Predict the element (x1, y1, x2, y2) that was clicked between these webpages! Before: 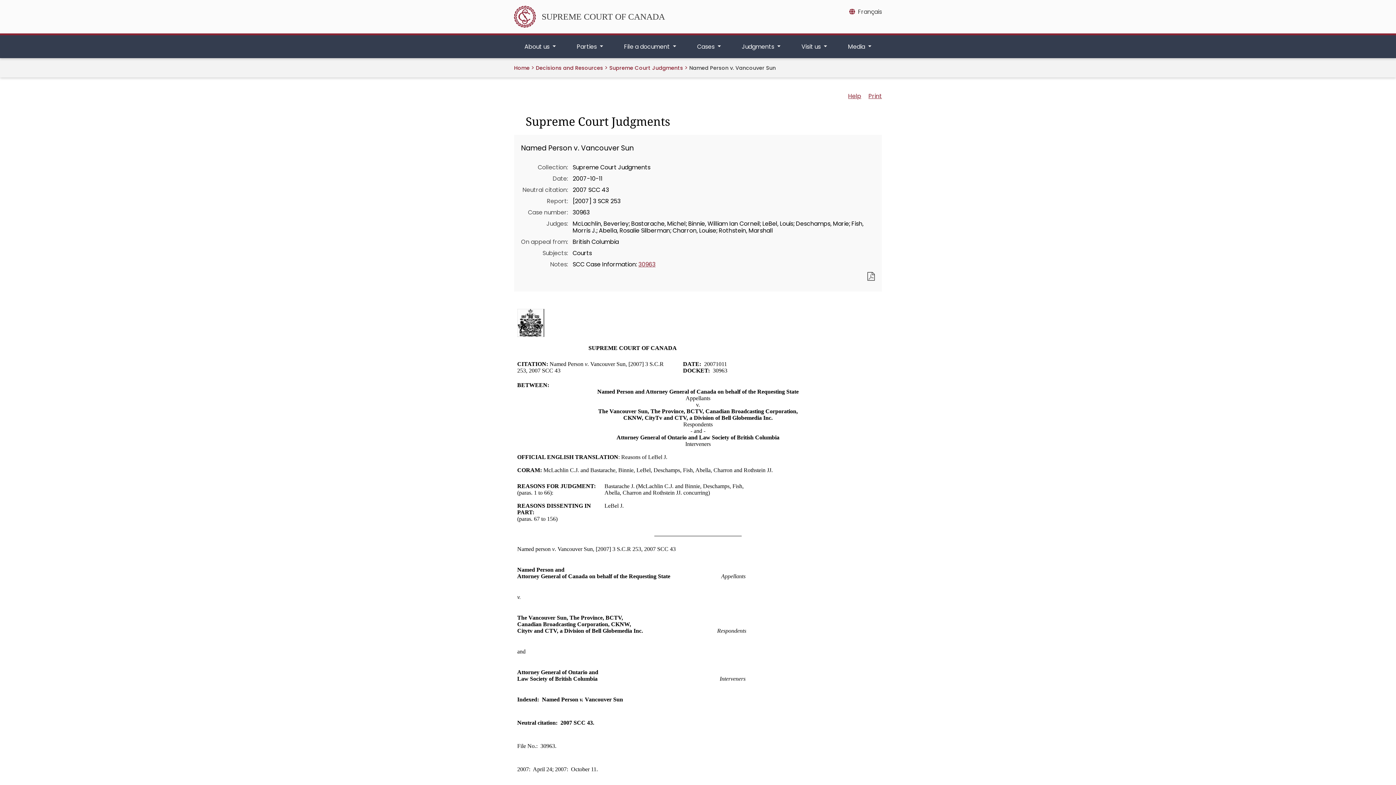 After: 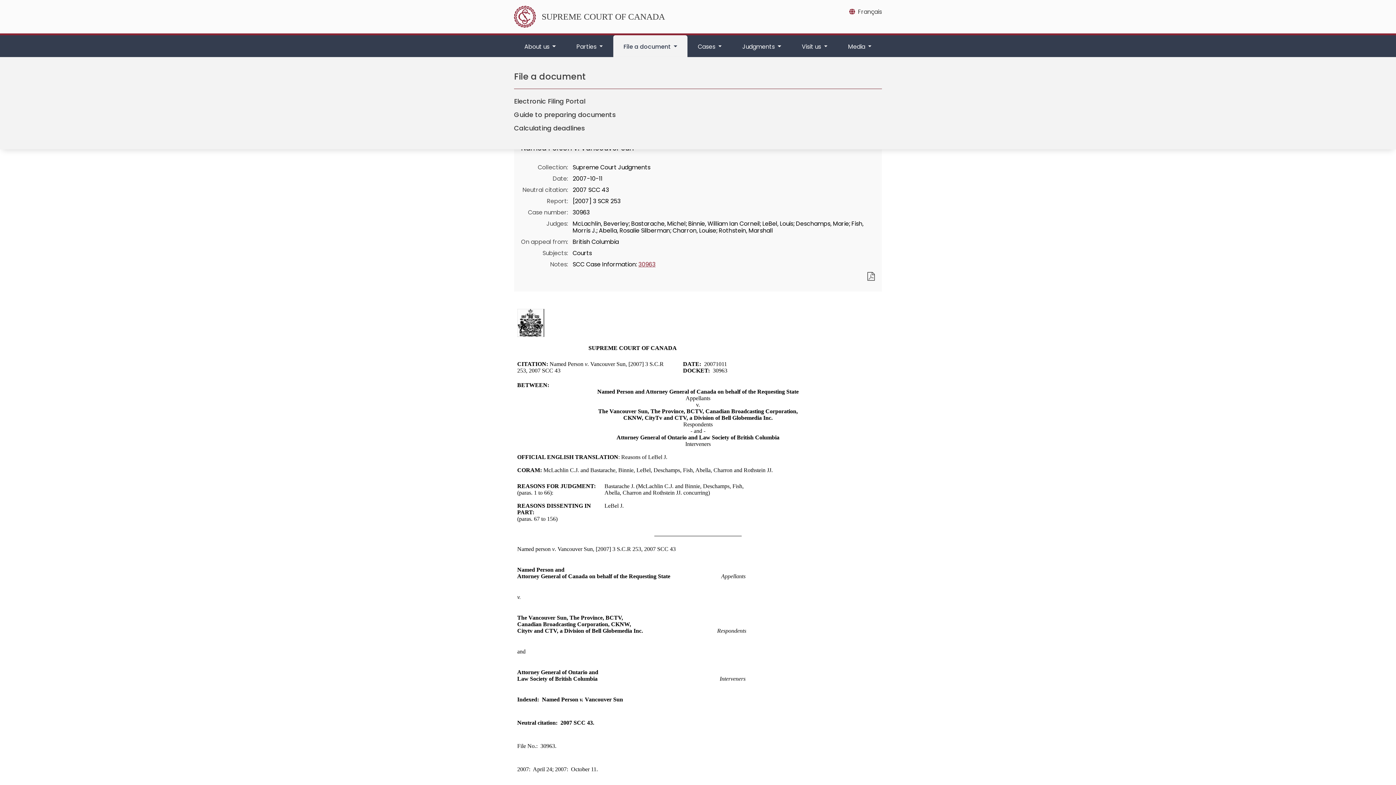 Action: bbox: (613, 35, 686, 58) label: File a document 